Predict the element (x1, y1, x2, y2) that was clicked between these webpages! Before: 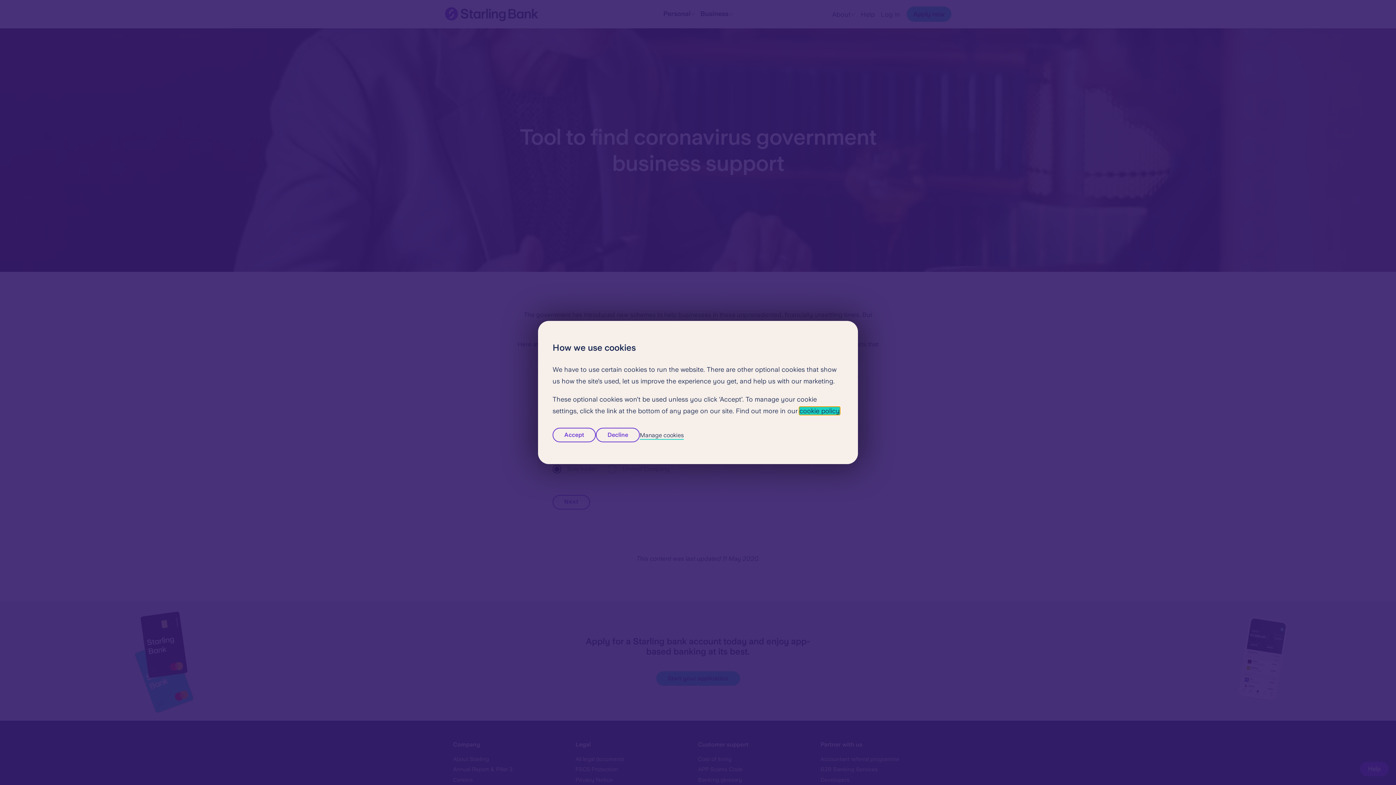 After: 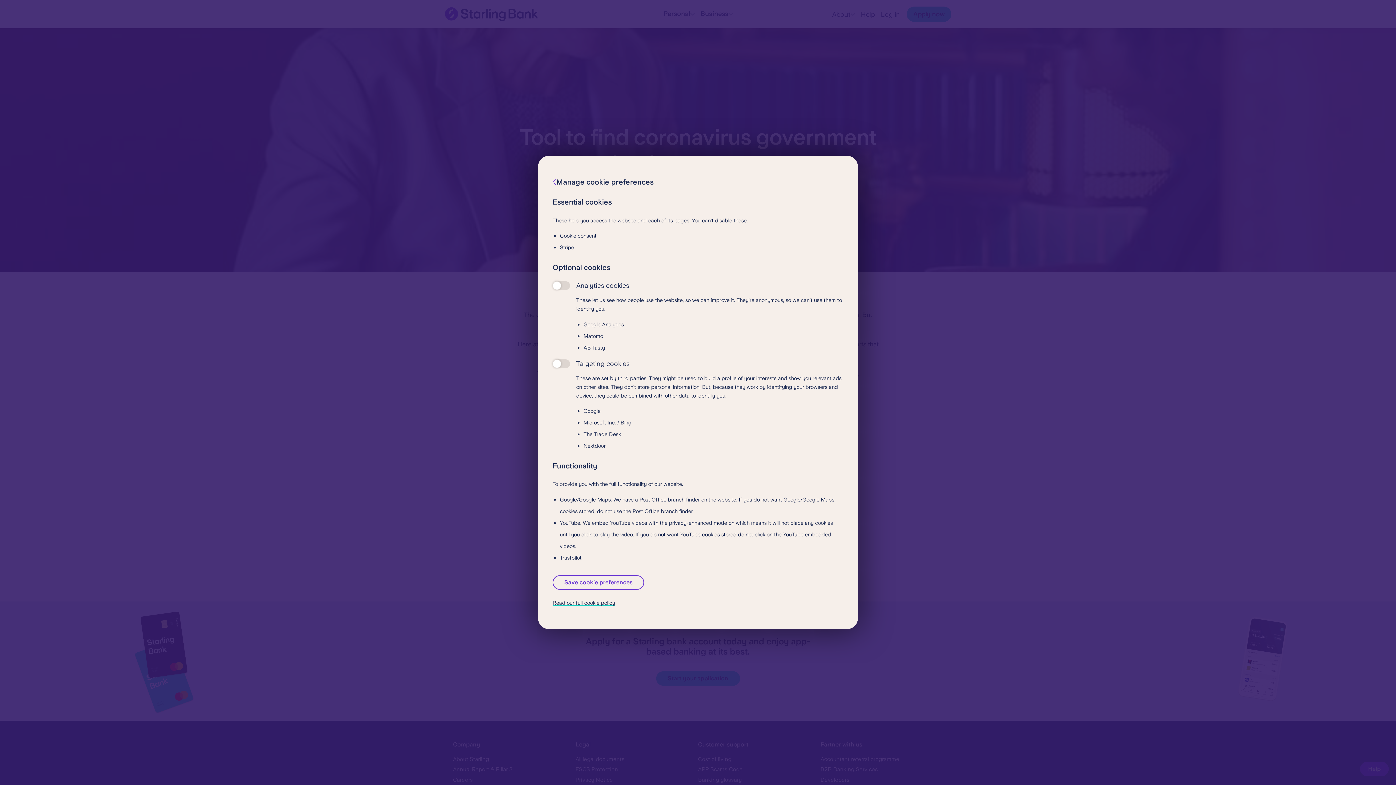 Action: label: Manage cookies bbox: (640, 430, 684, 439)